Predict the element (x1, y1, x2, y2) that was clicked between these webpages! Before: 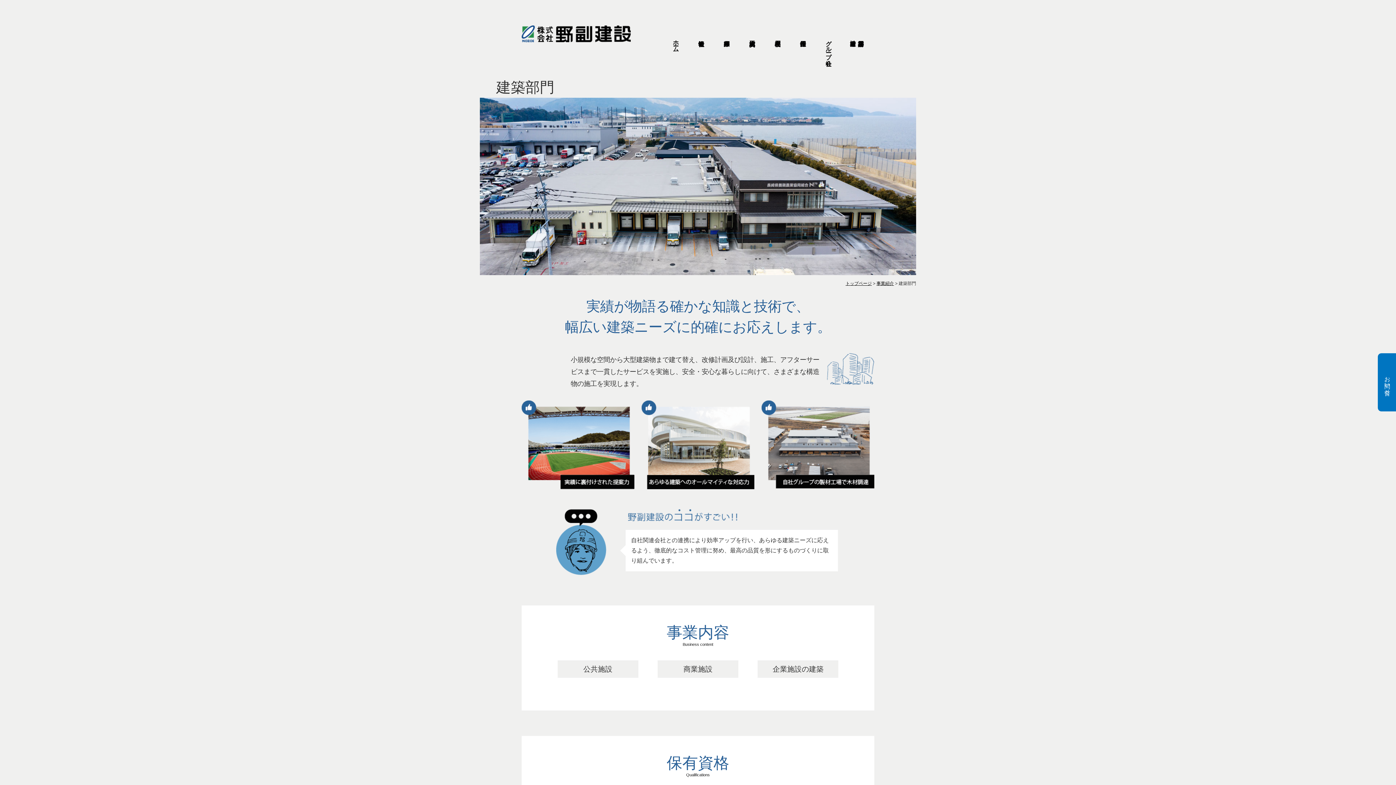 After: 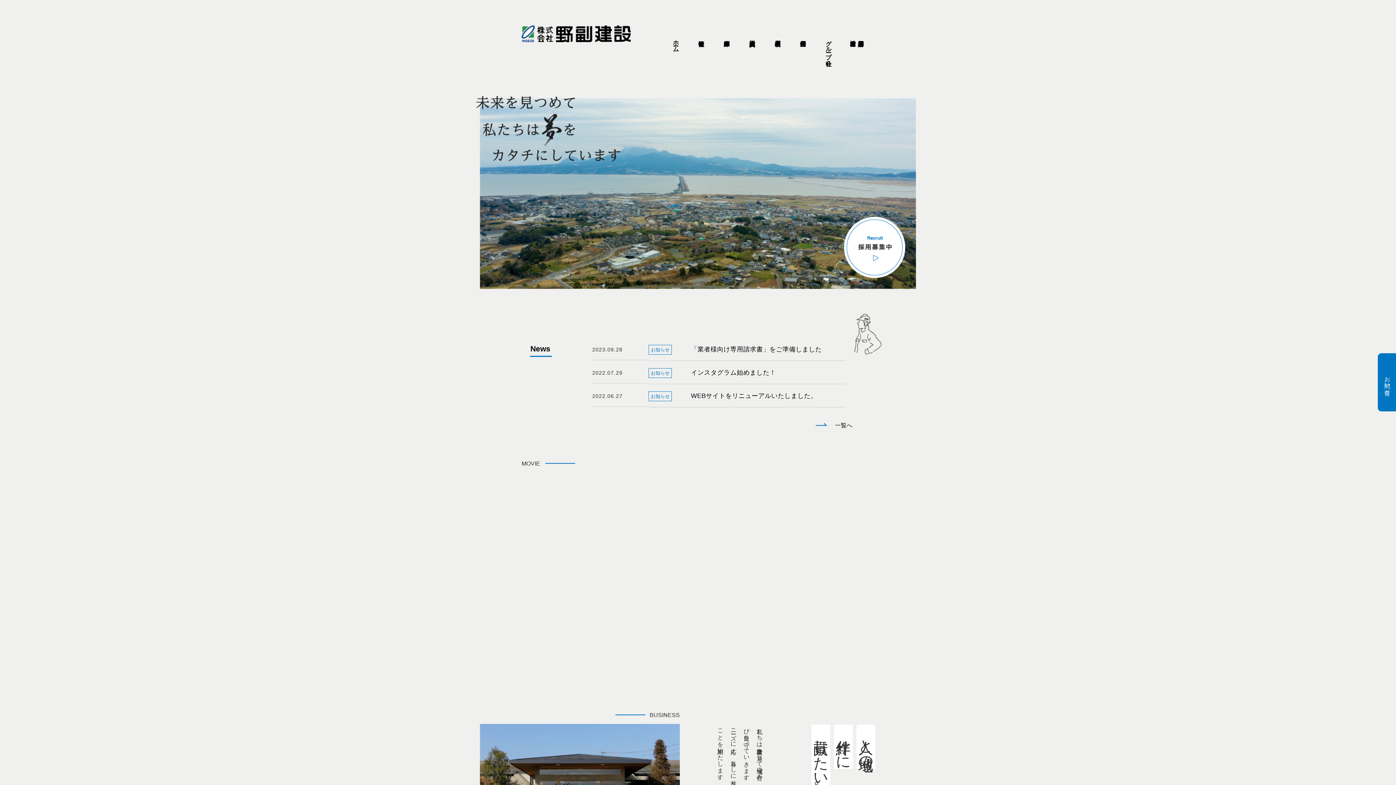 Action: bbox: (521, 37, 630, 43)